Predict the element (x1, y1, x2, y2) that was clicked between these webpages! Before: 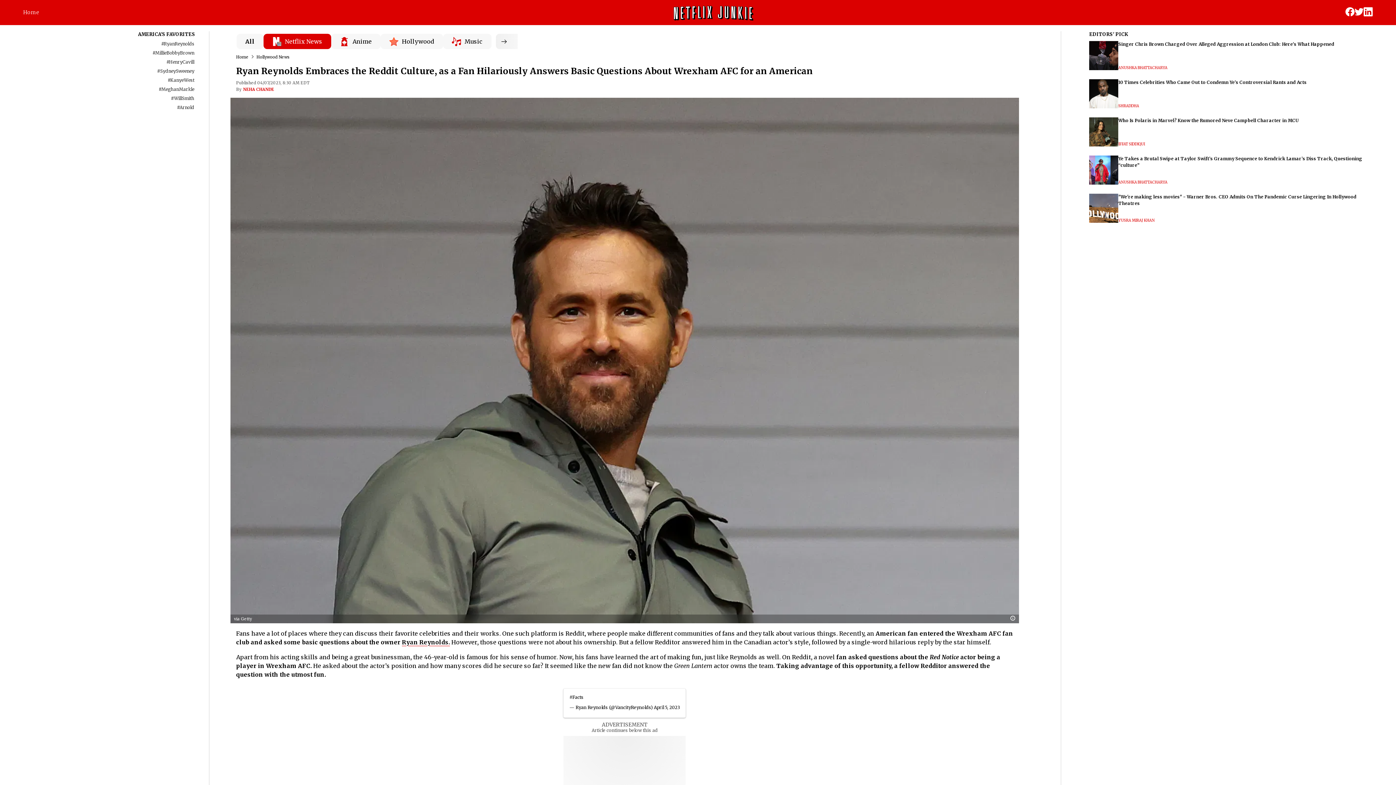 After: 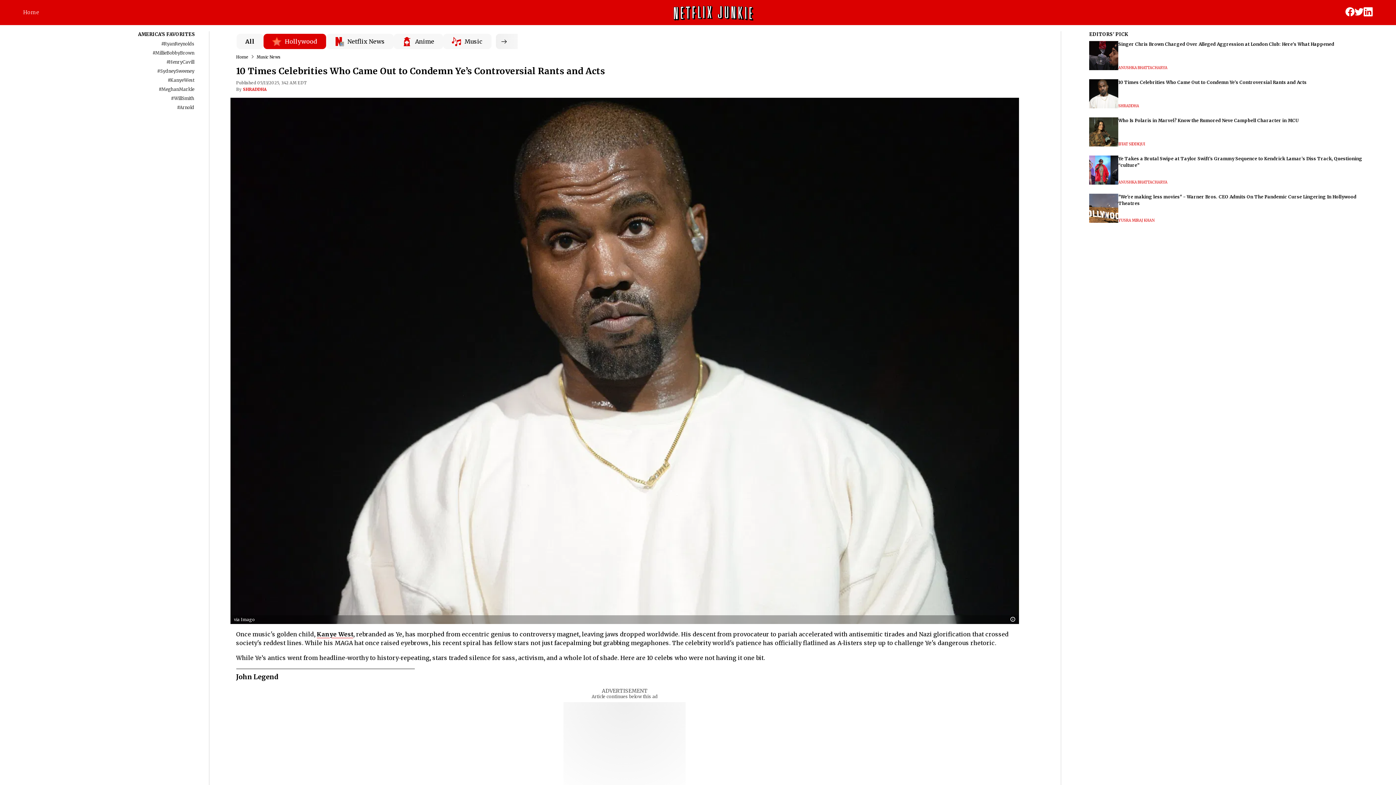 Action: bbox: (1118, 79, 1306, 85) label: 10 Times Celebrities Who Came Out to Condemn Ye’s Controversial Rants and Acts